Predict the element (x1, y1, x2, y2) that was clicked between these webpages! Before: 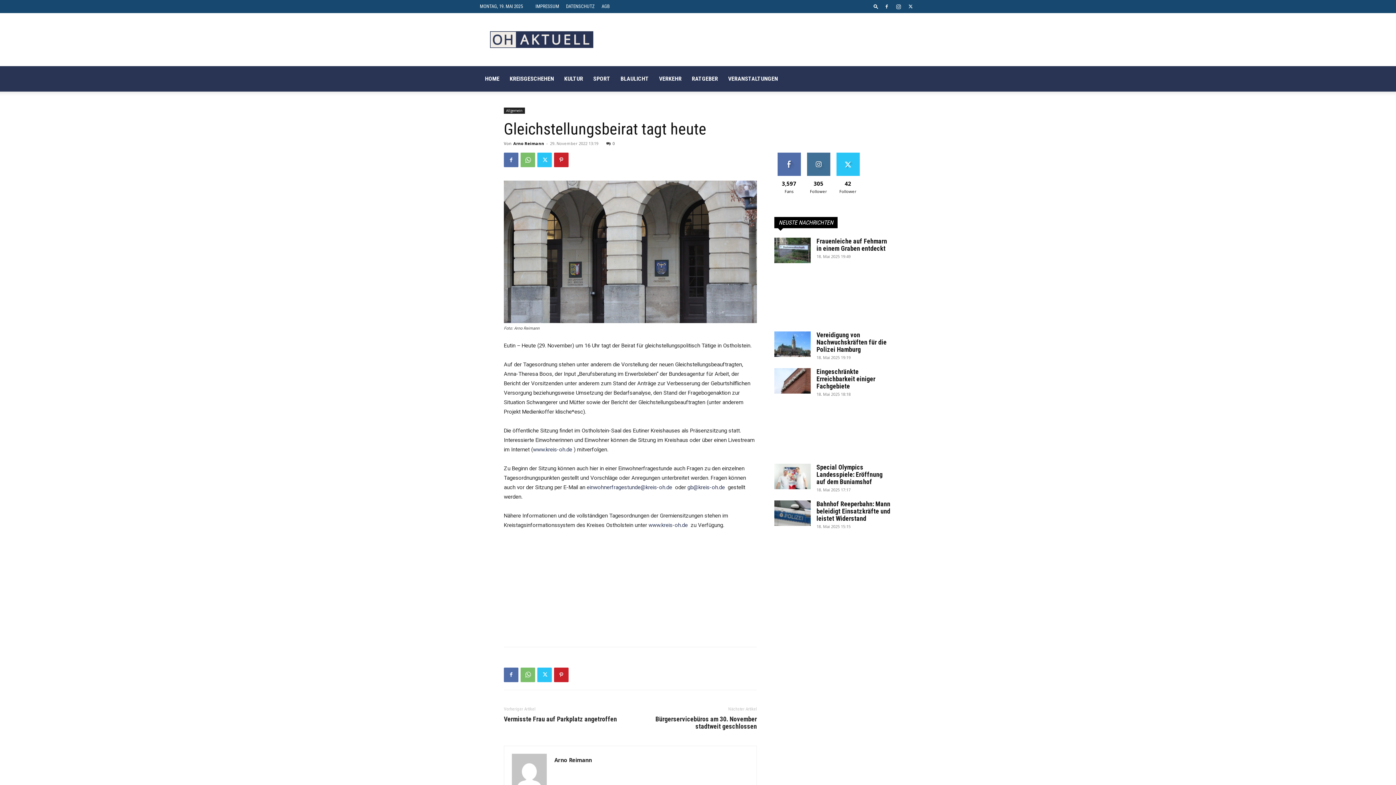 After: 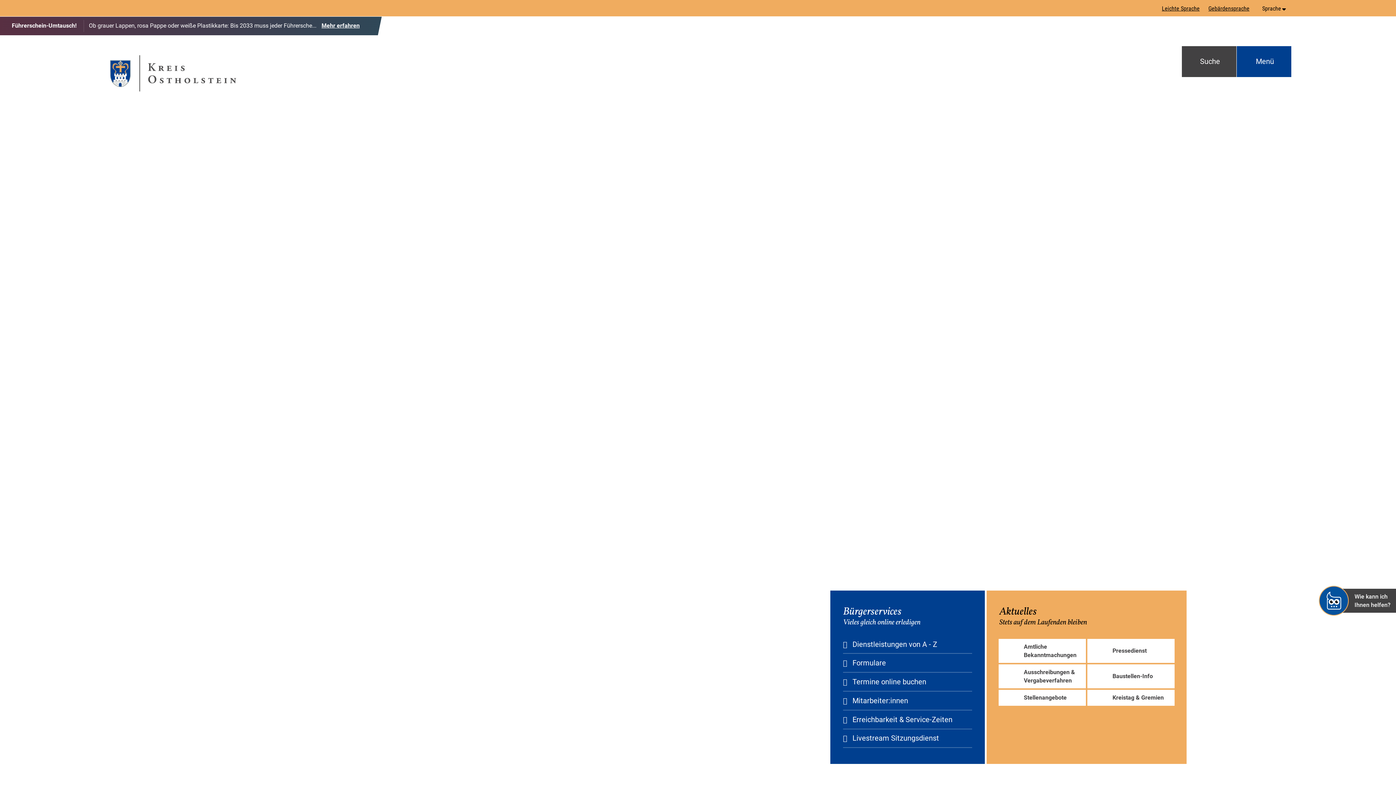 Action: label: www.kreis-oh.de bbox: (648, 522, 688, 528)